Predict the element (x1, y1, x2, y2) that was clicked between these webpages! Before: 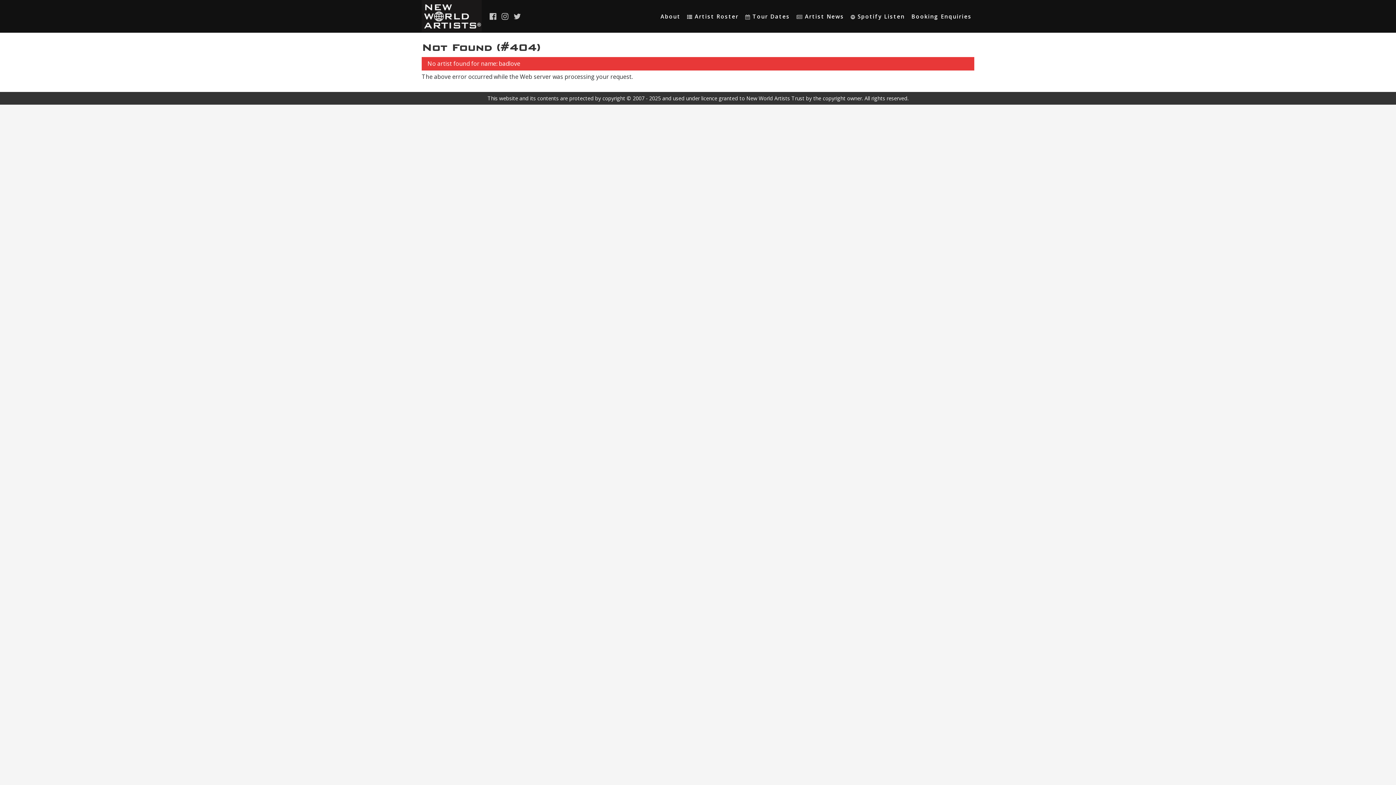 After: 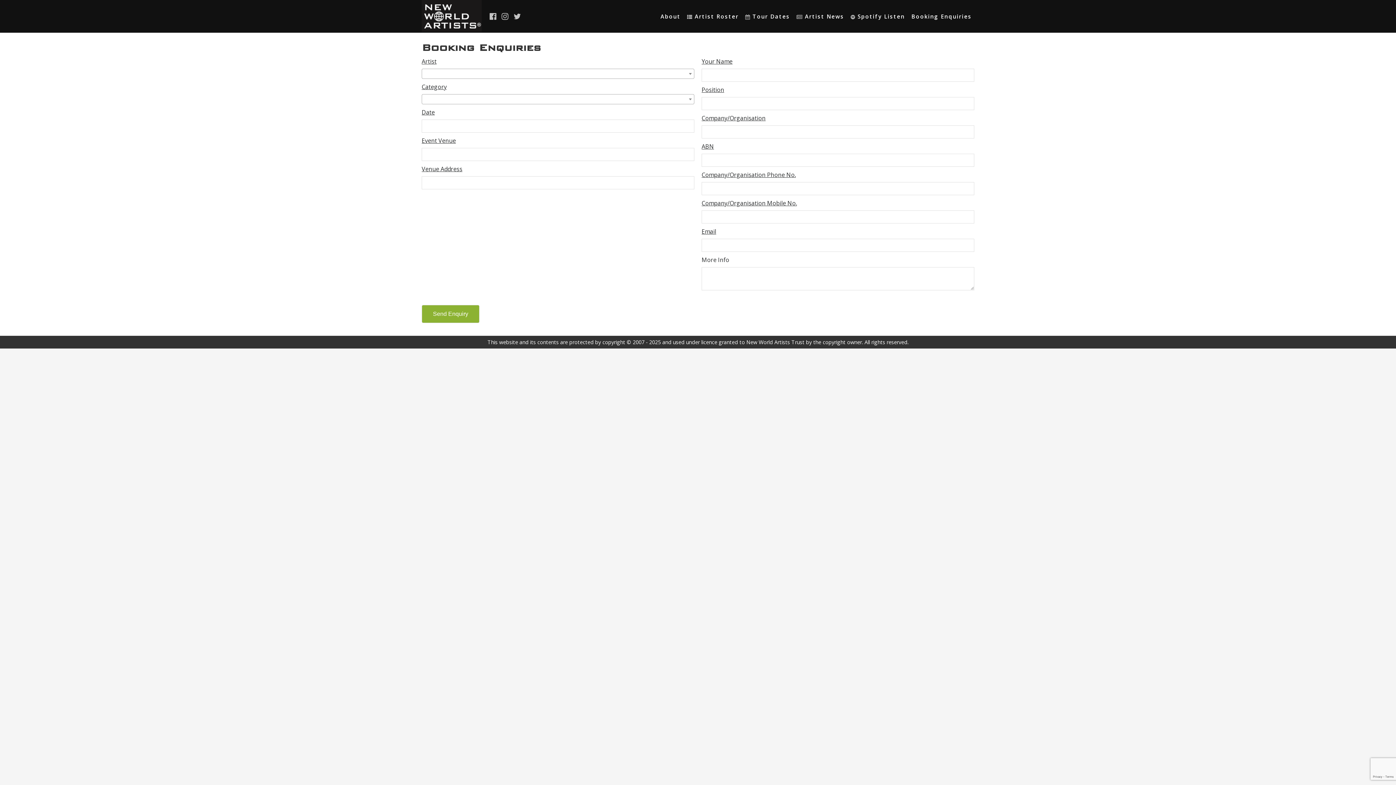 Action: bbox: (909, 0, 974, 33) label: Booking Enquiries